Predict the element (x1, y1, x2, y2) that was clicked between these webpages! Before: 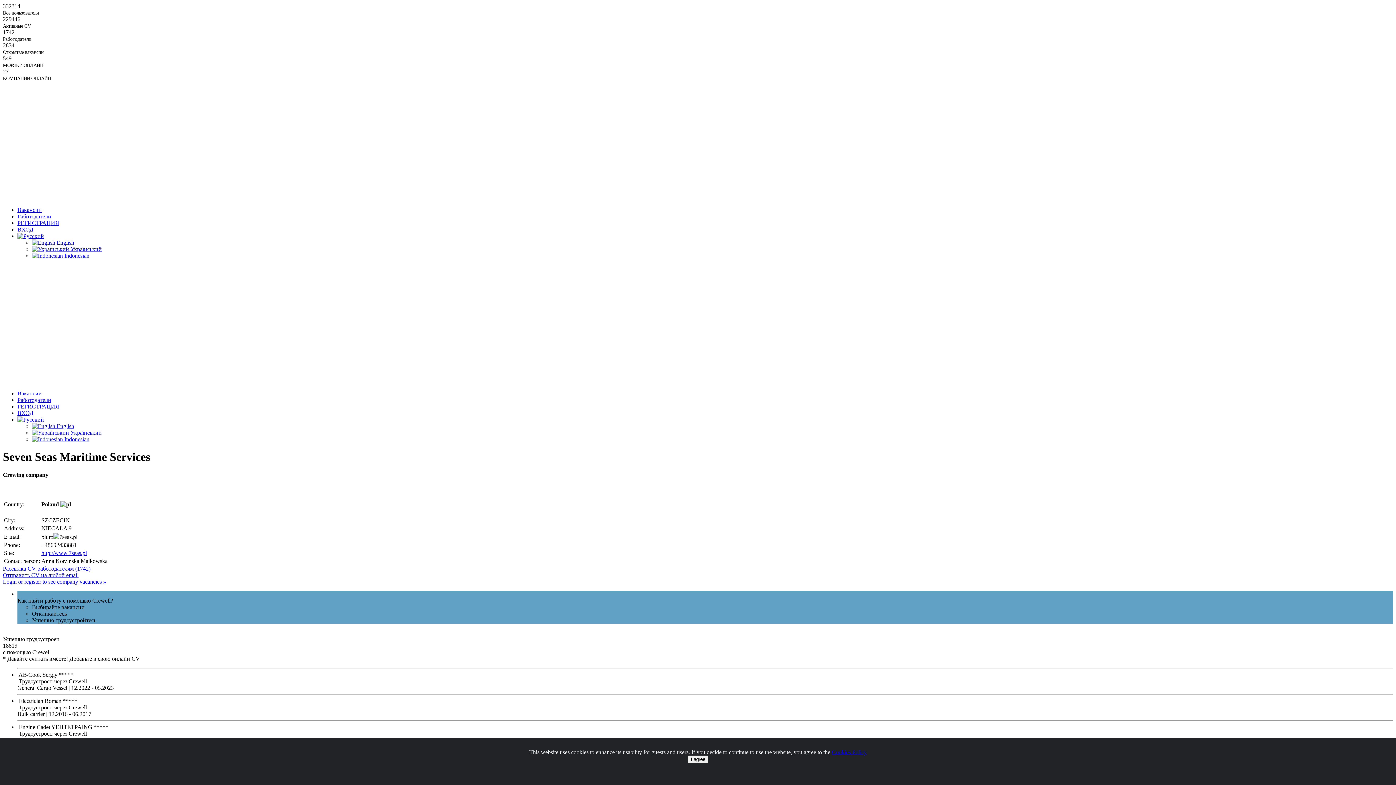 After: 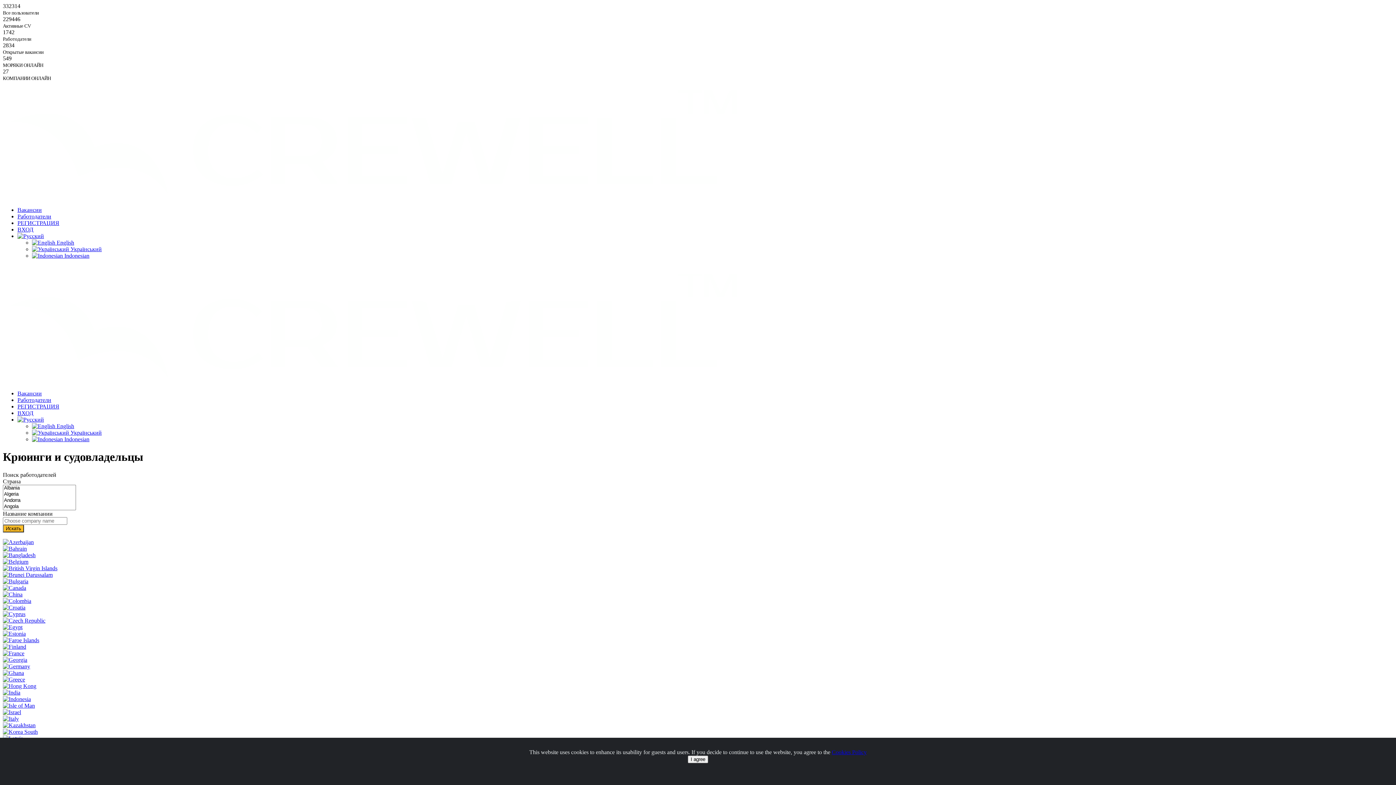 Action: bbox: (17, 213, 51, 219) label: Работодатели